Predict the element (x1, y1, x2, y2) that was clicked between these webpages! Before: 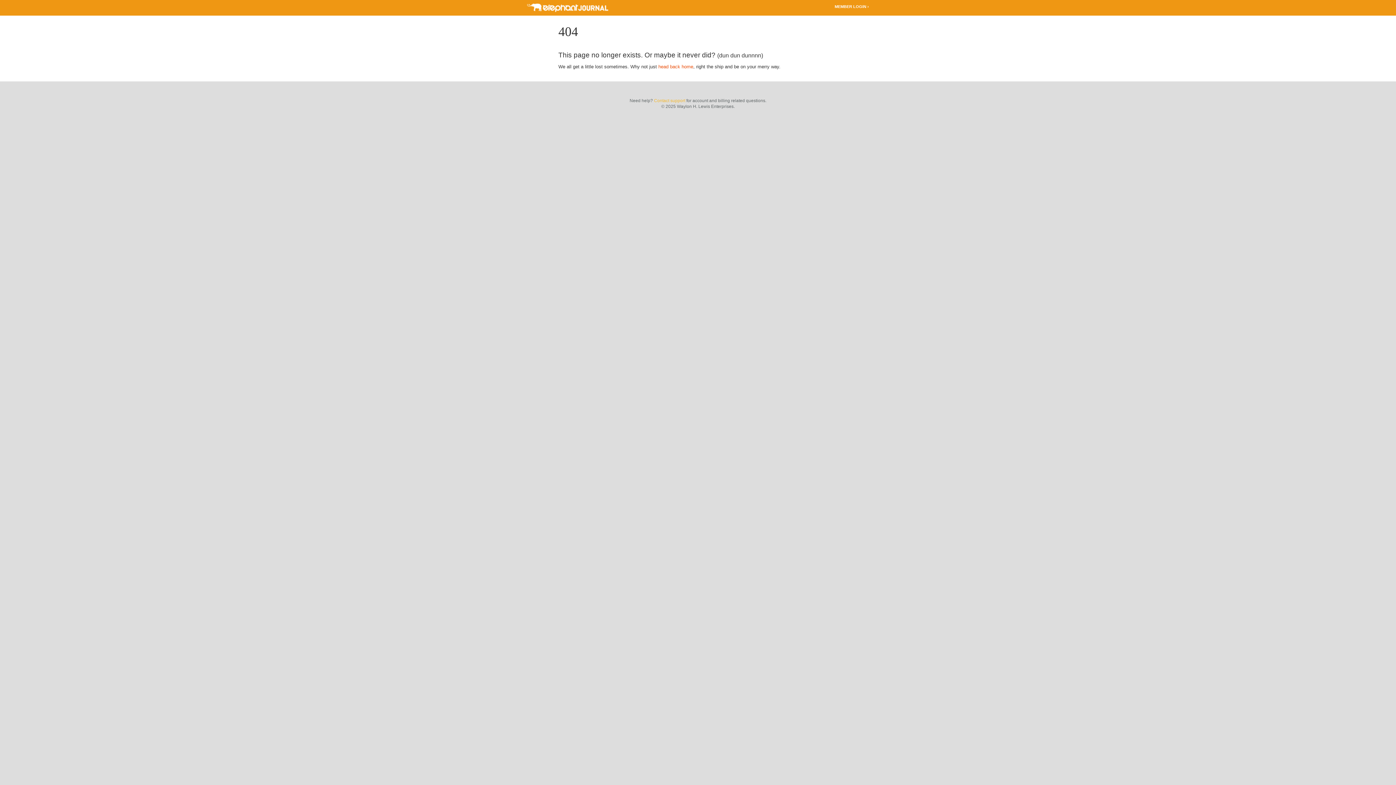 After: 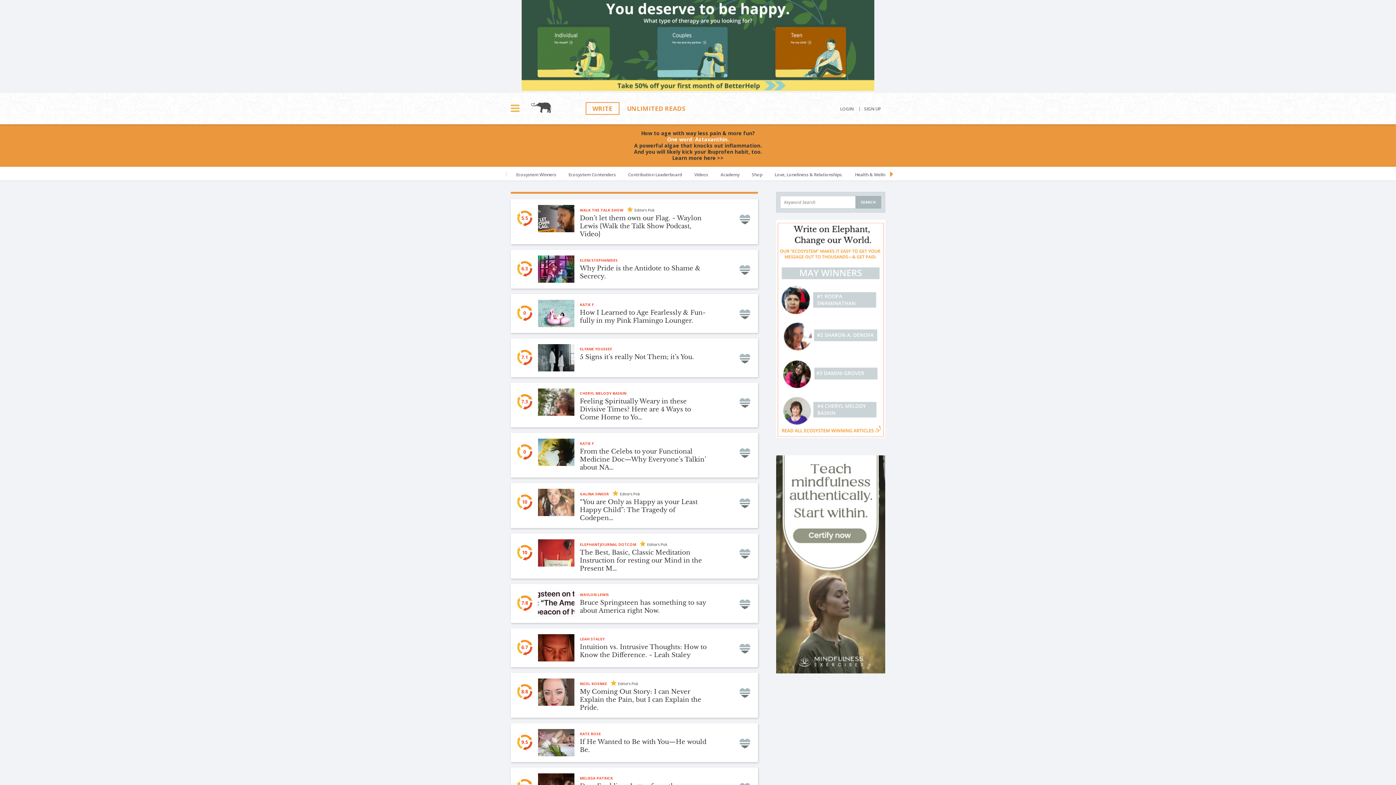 Action: bbox: (658, 64, 693, 69) label: head back home